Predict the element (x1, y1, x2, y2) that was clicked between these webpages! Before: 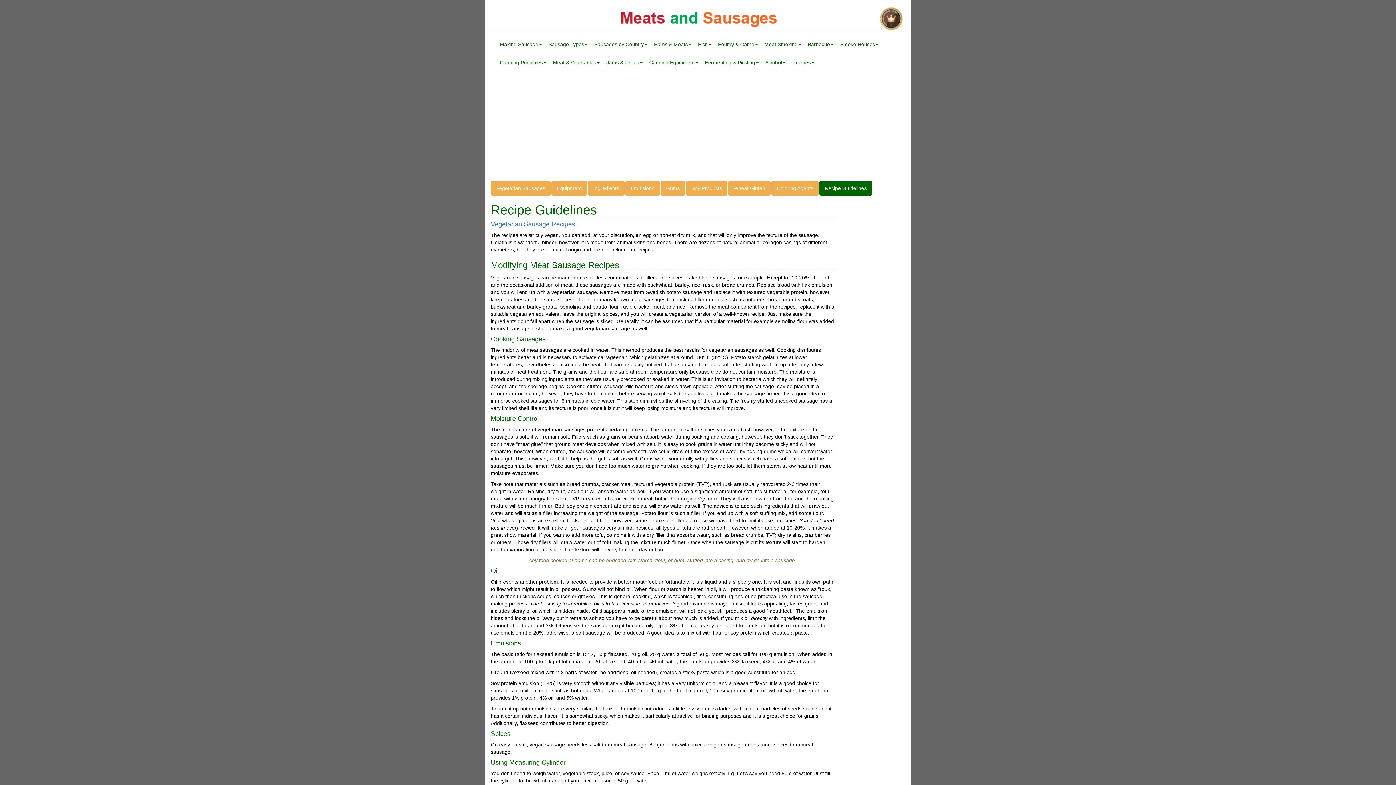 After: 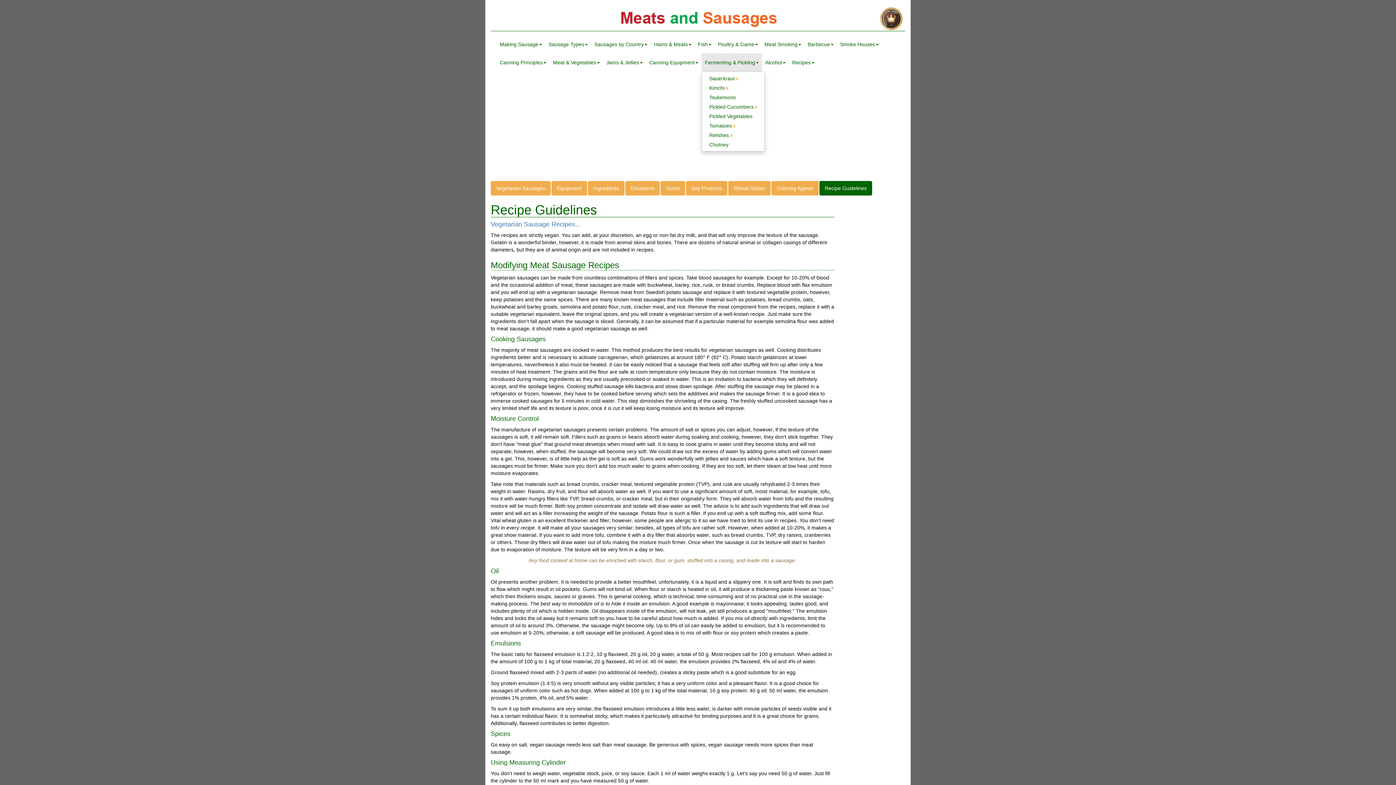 Action: bbox: (701, 53, 762, 71) label: Fermenting & Pickling